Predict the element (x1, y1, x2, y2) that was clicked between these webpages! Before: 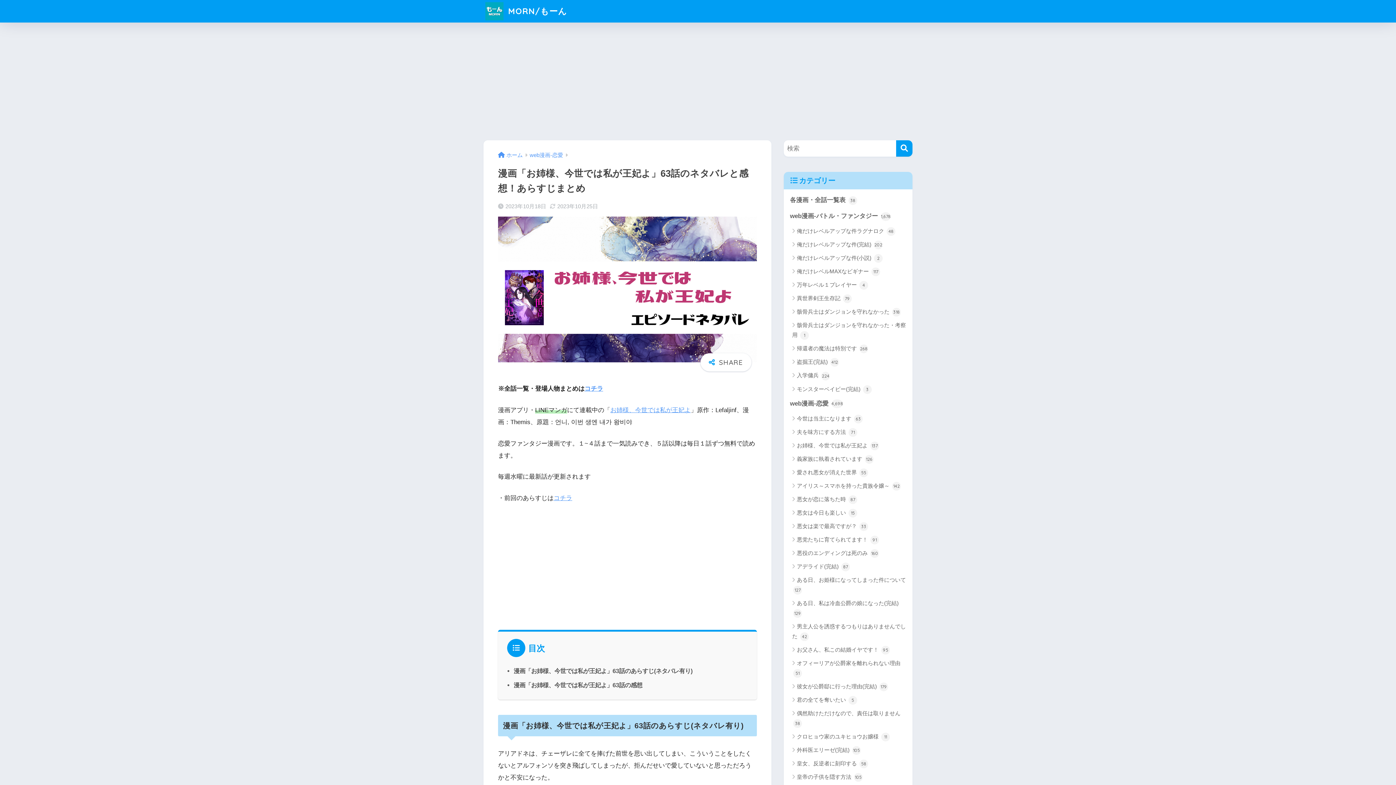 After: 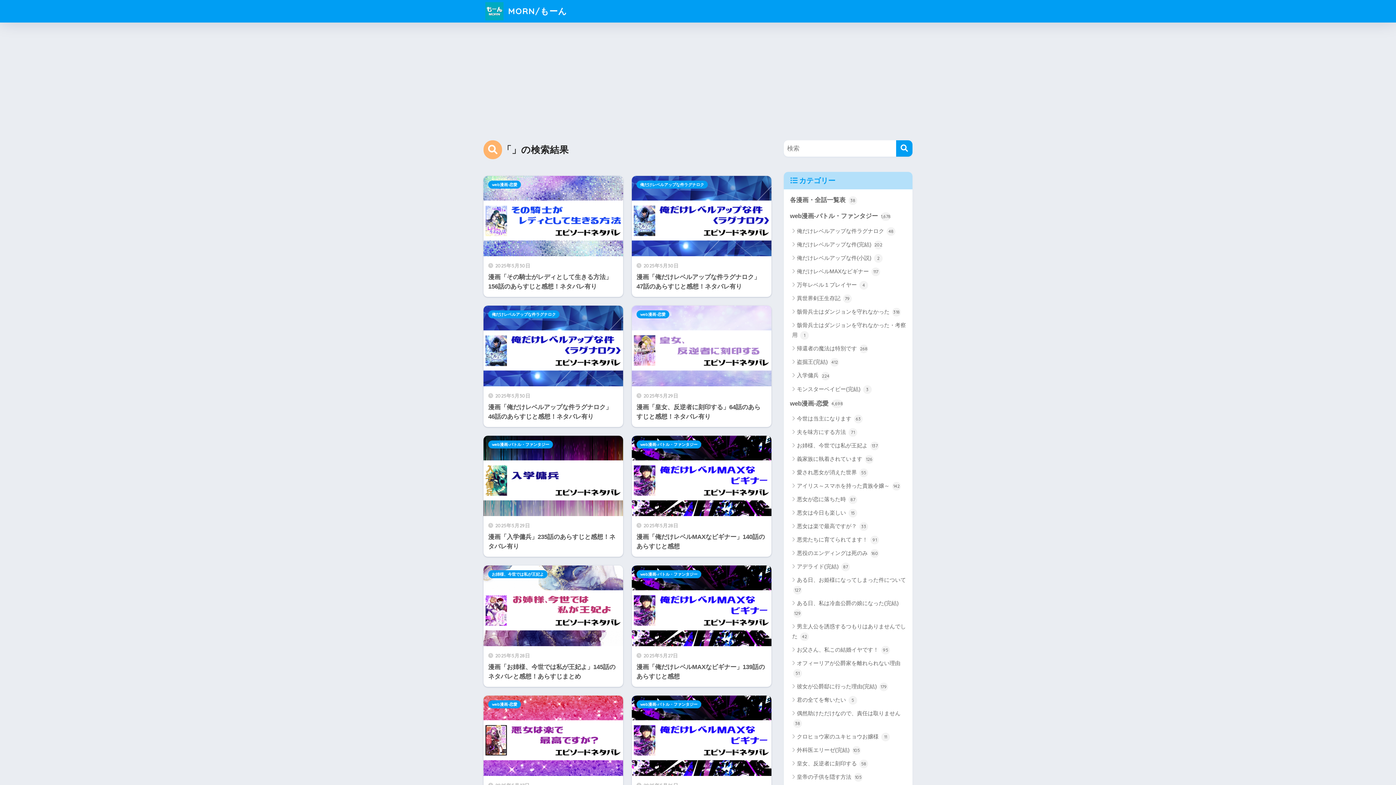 Action: label: 検索 bbox: (896, 140, 912, 156)